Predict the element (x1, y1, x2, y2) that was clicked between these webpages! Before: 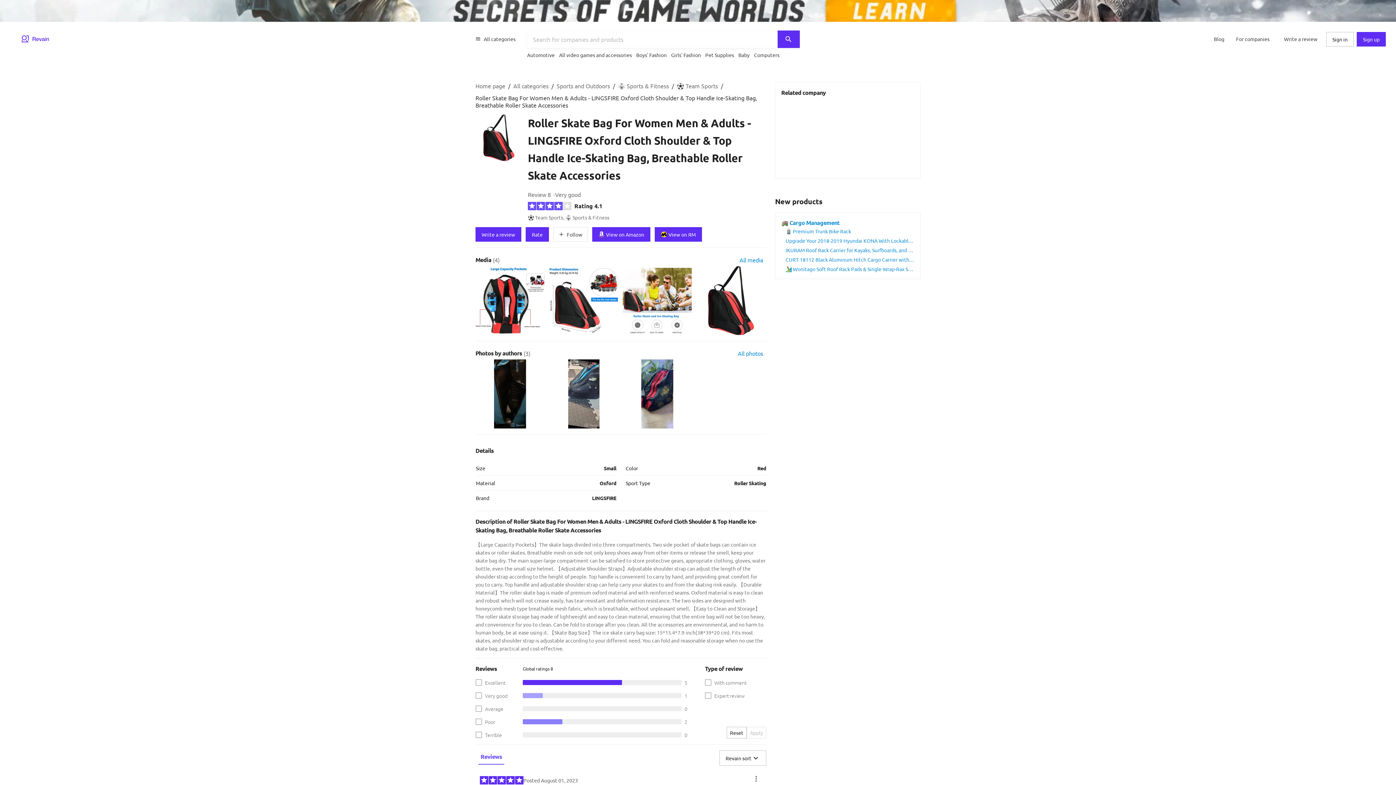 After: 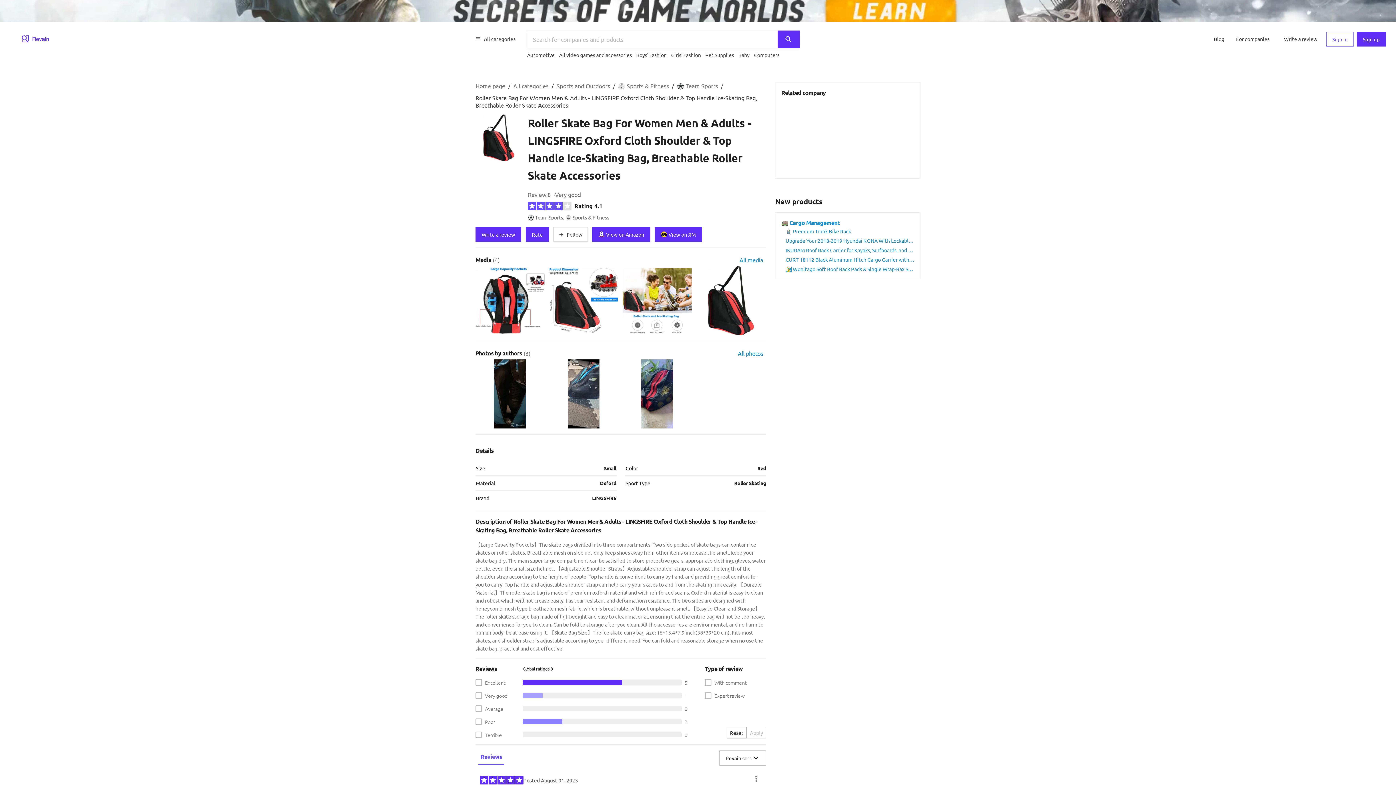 Action: label: Sign in bbox: (1326, 32, 1354, 46)